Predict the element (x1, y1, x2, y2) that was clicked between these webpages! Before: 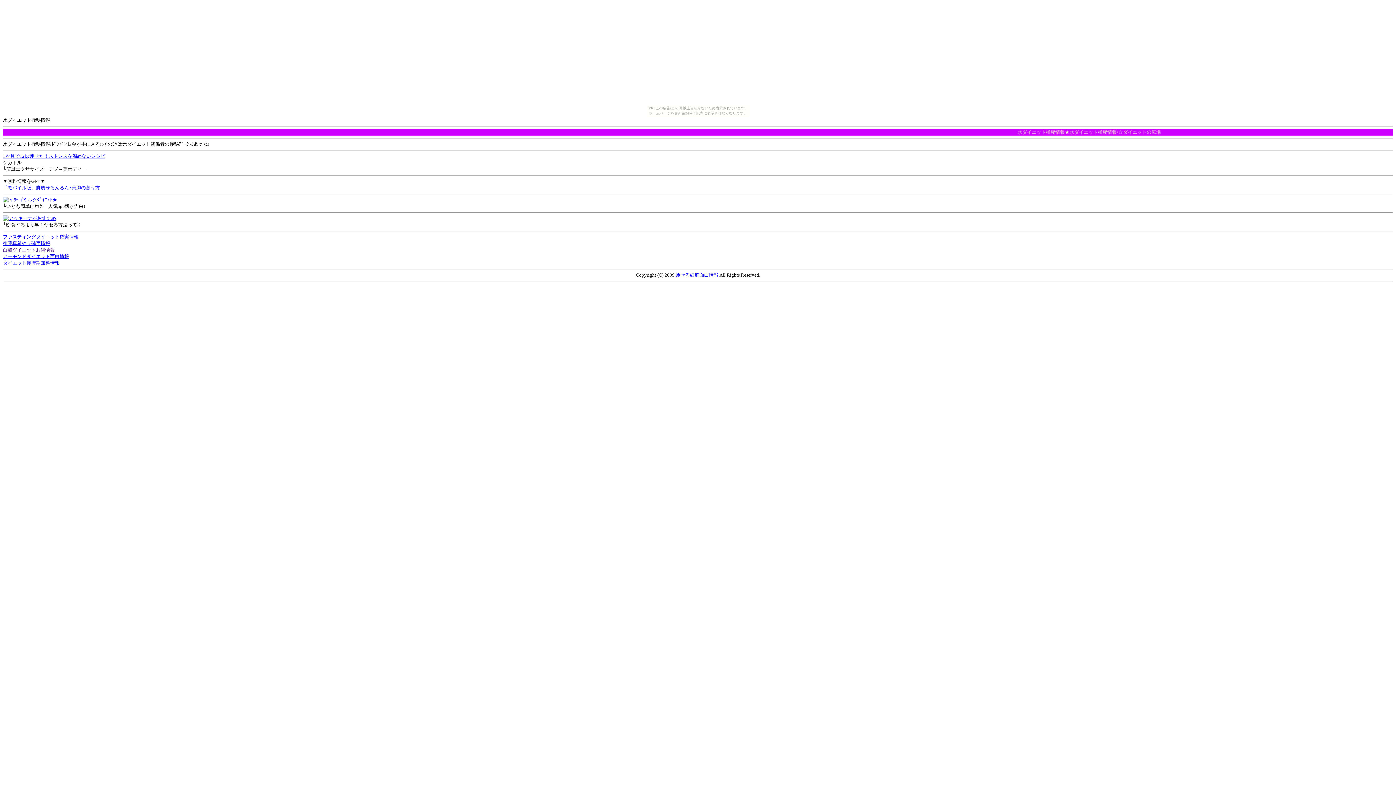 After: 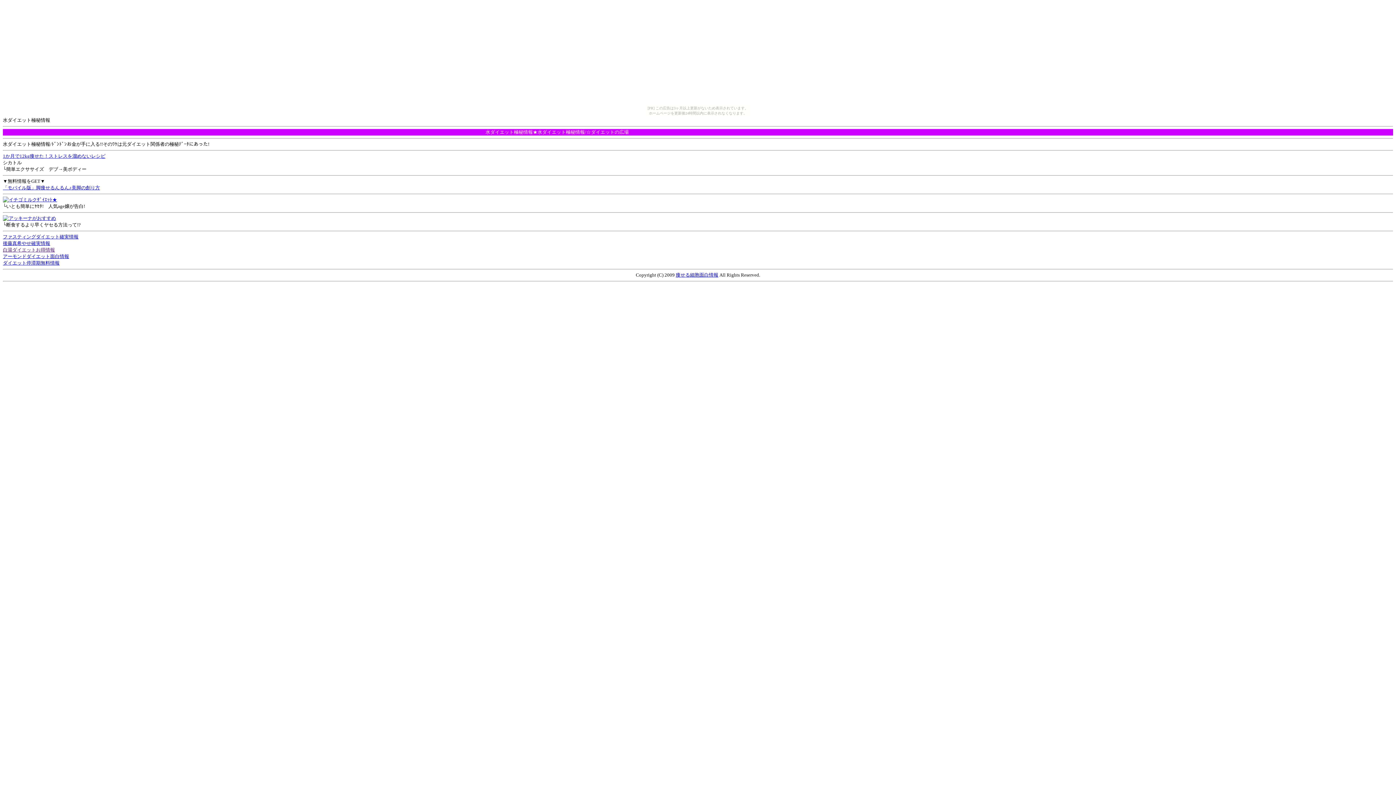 Action: label: 後藤真希やせ確実情報 bbox: (2, 240, 50, 246)